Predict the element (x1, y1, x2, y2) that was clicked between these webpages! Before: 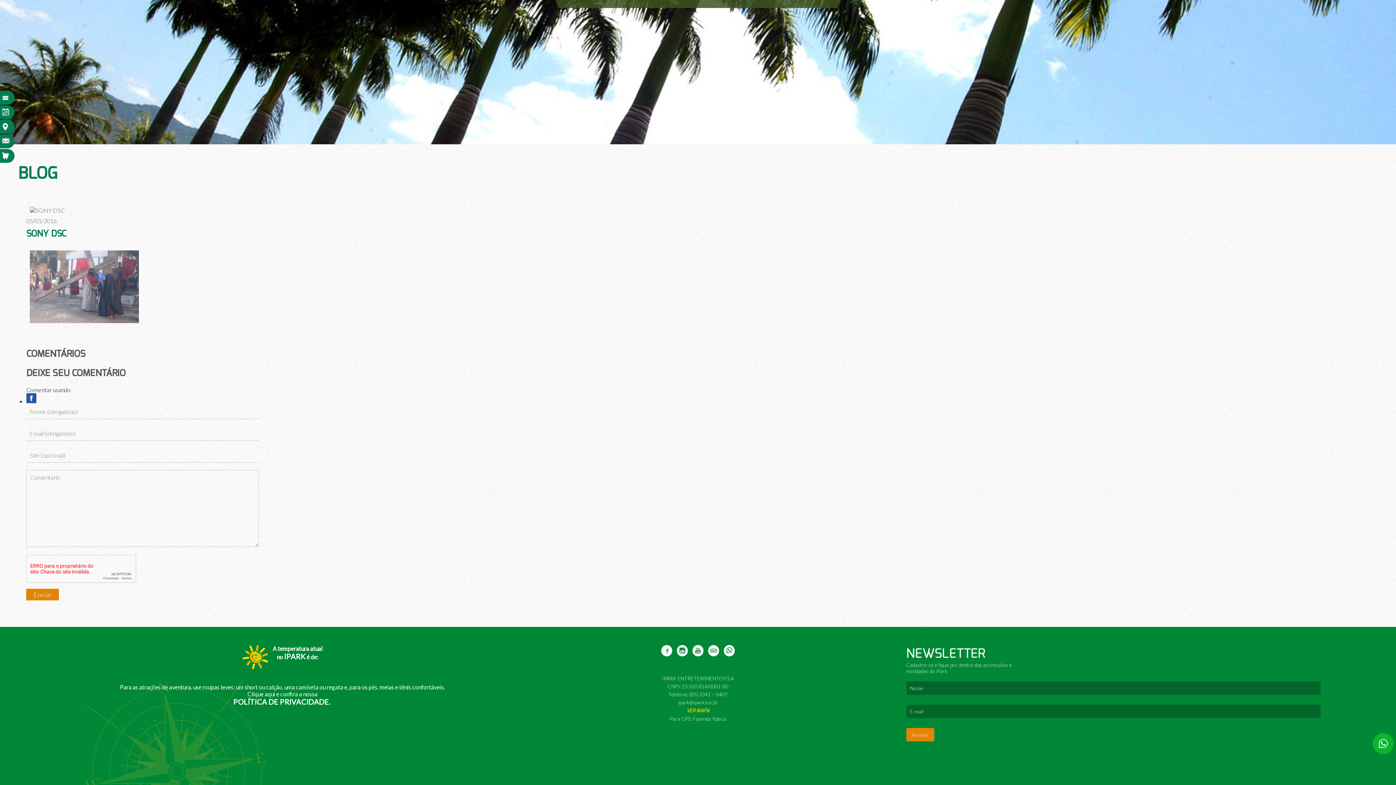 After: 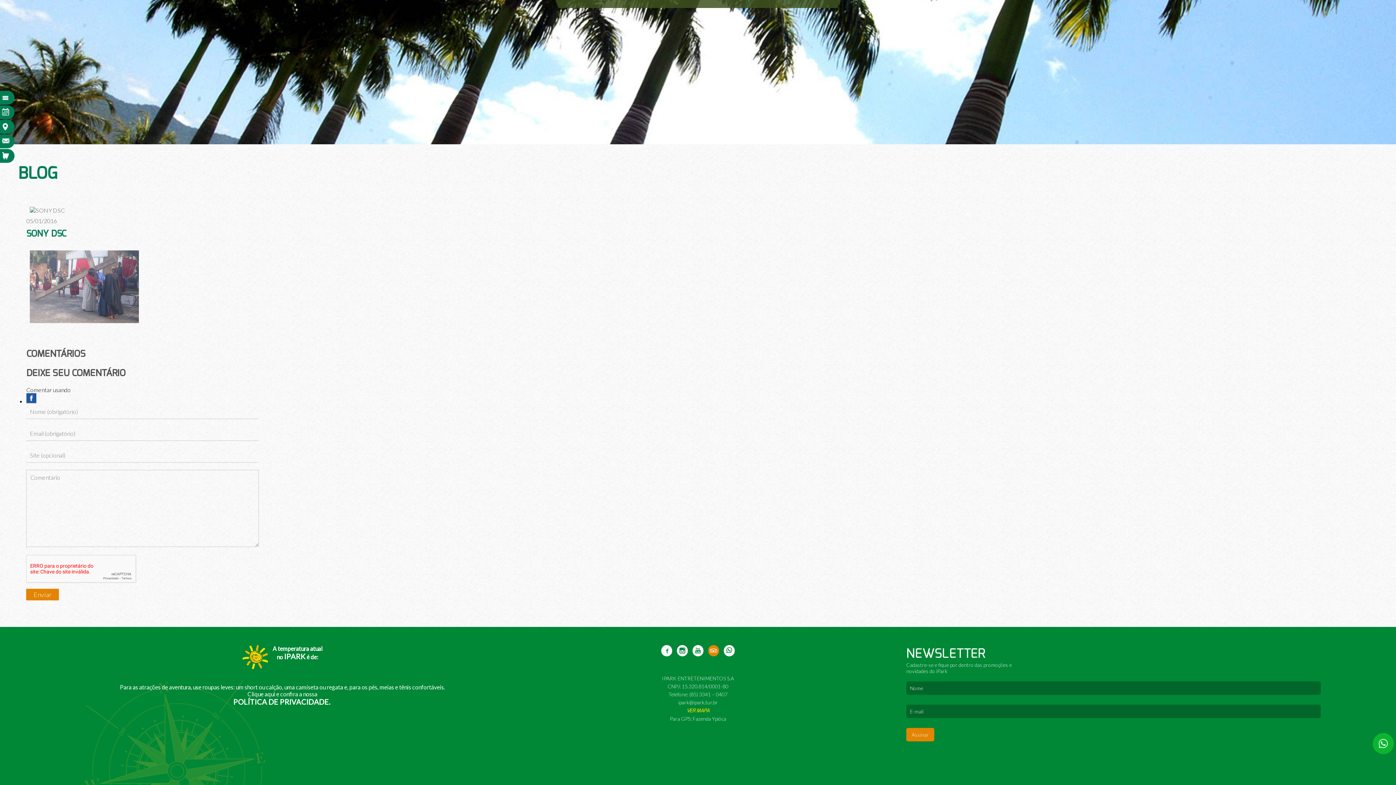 Action: bbox: (710, 647, 717, 653)